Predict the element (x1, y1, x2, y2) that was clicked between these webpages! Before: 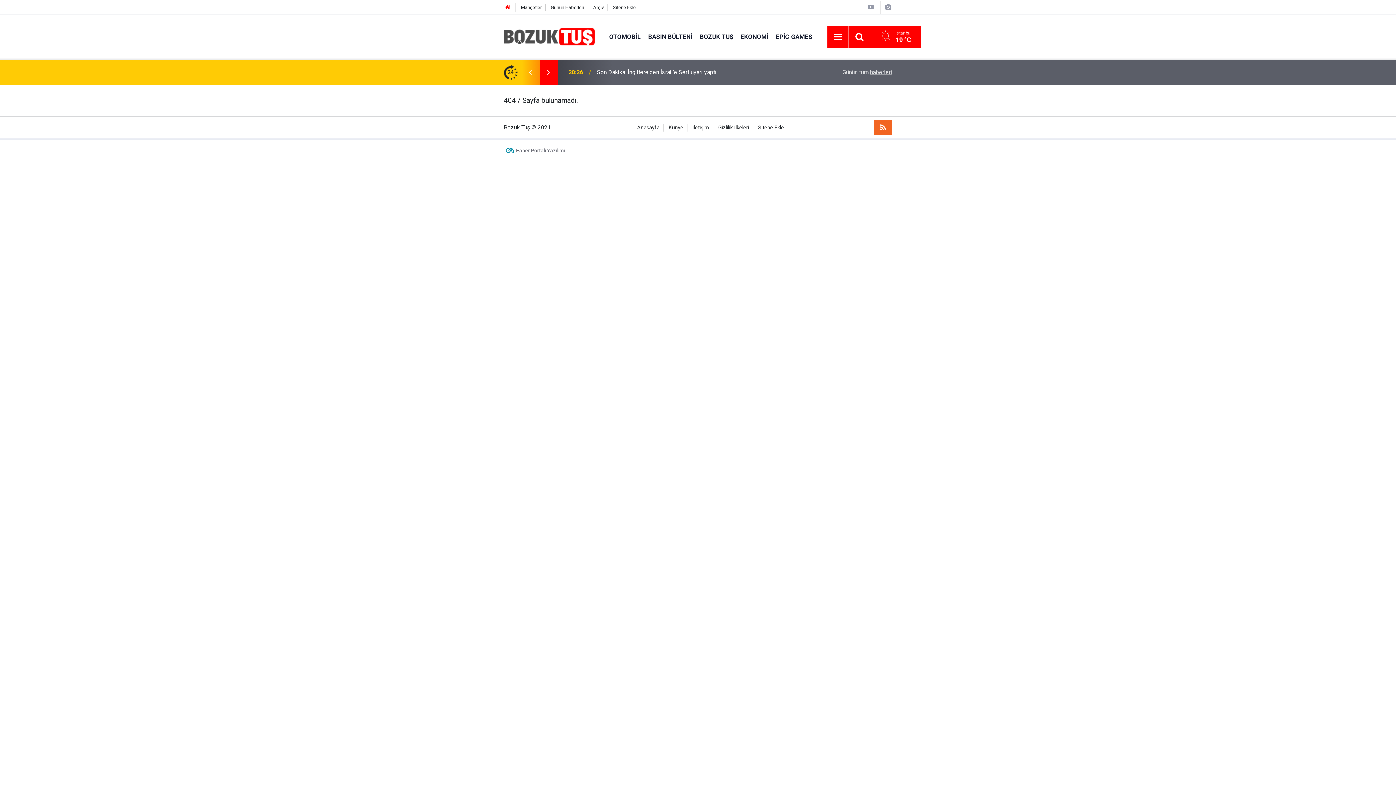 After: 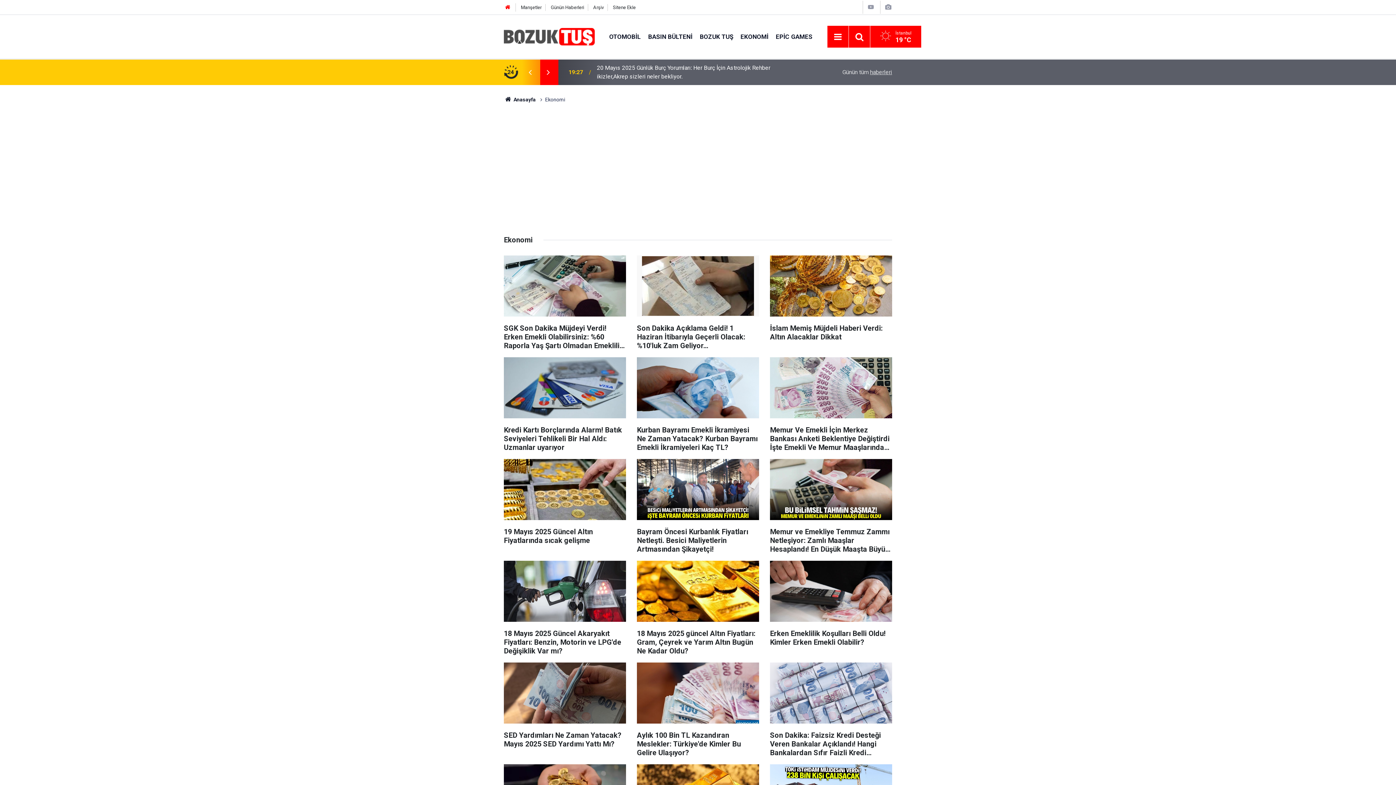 Action: bbox: (737, 32, 772, 40) label: EKONOMİ